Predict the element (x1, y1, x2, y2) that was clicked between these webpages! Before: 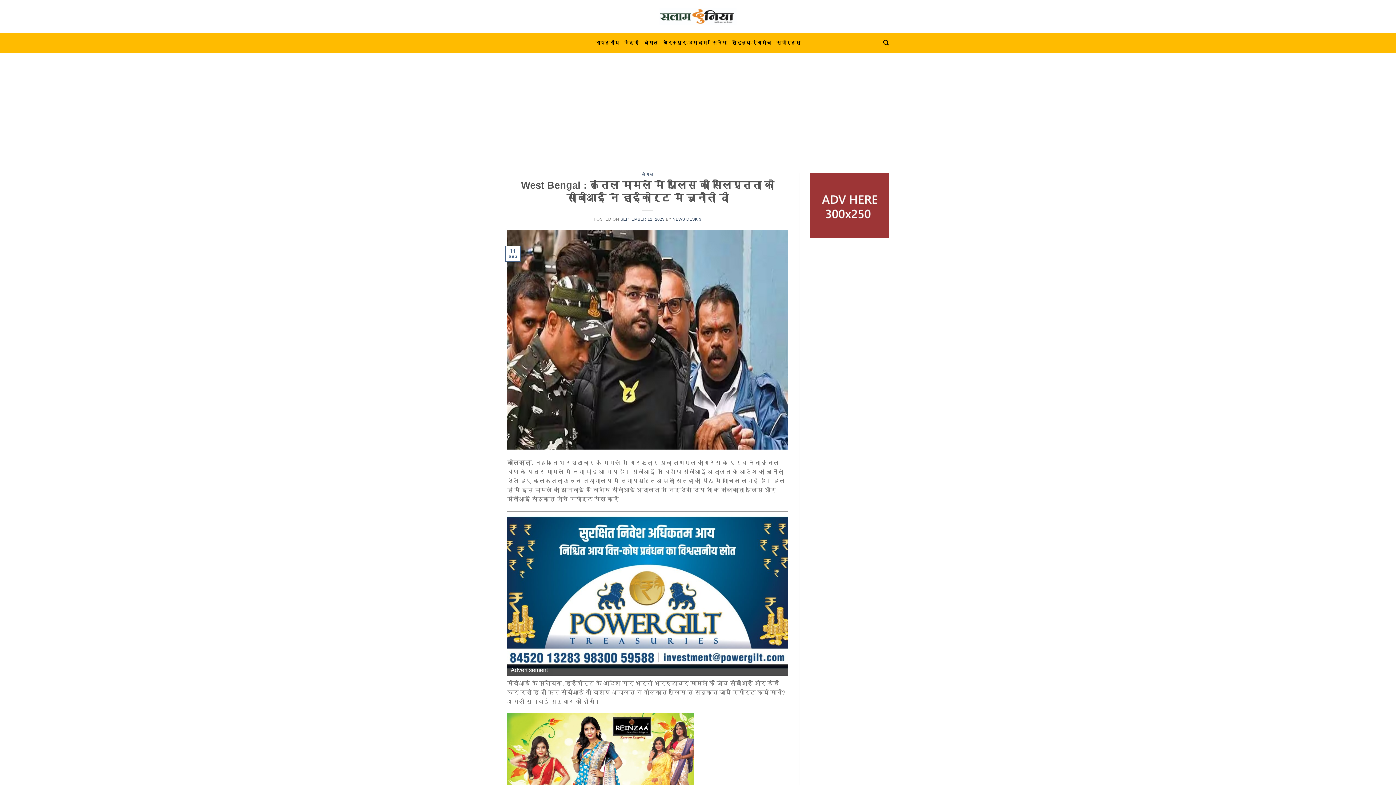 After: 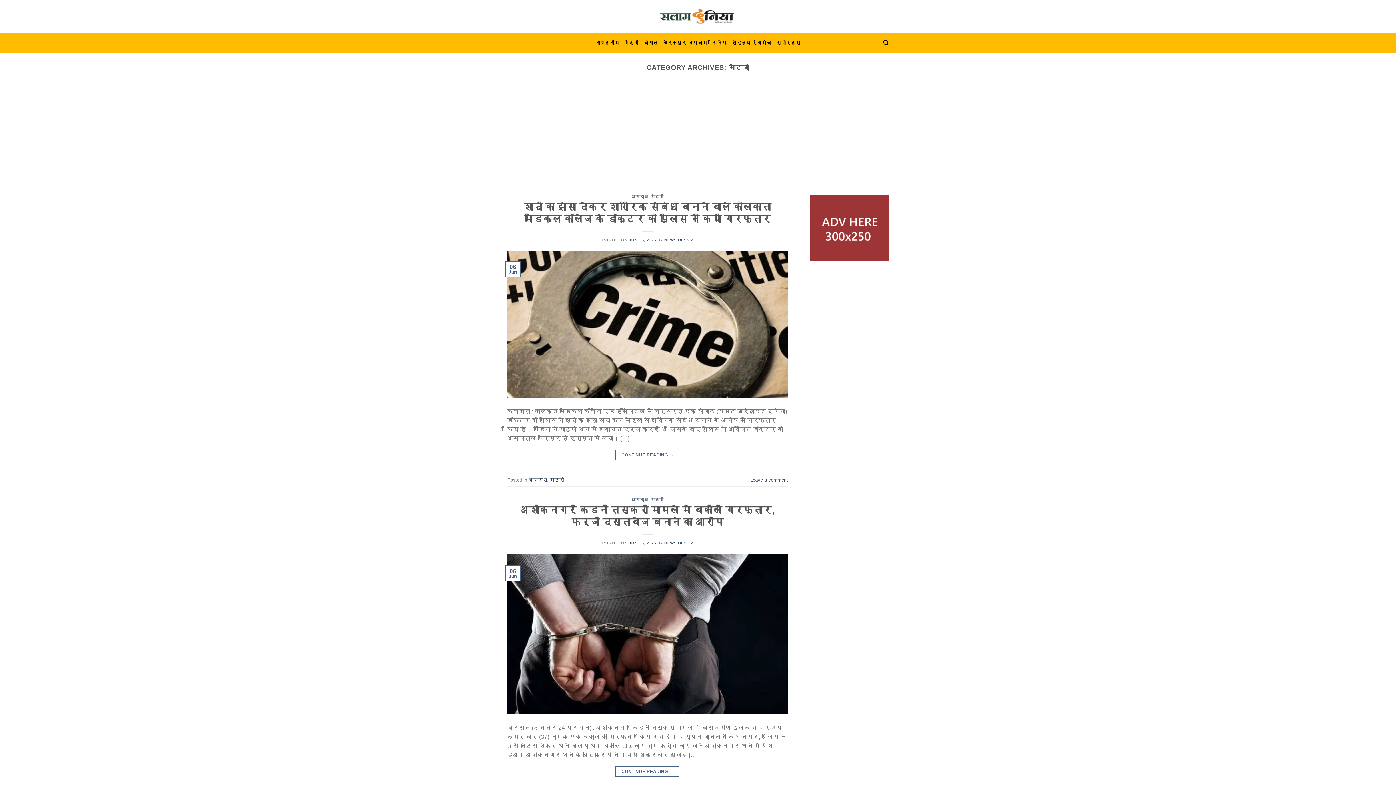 Action: label: मेट्रो bbox: (624, 36, 638, 49)